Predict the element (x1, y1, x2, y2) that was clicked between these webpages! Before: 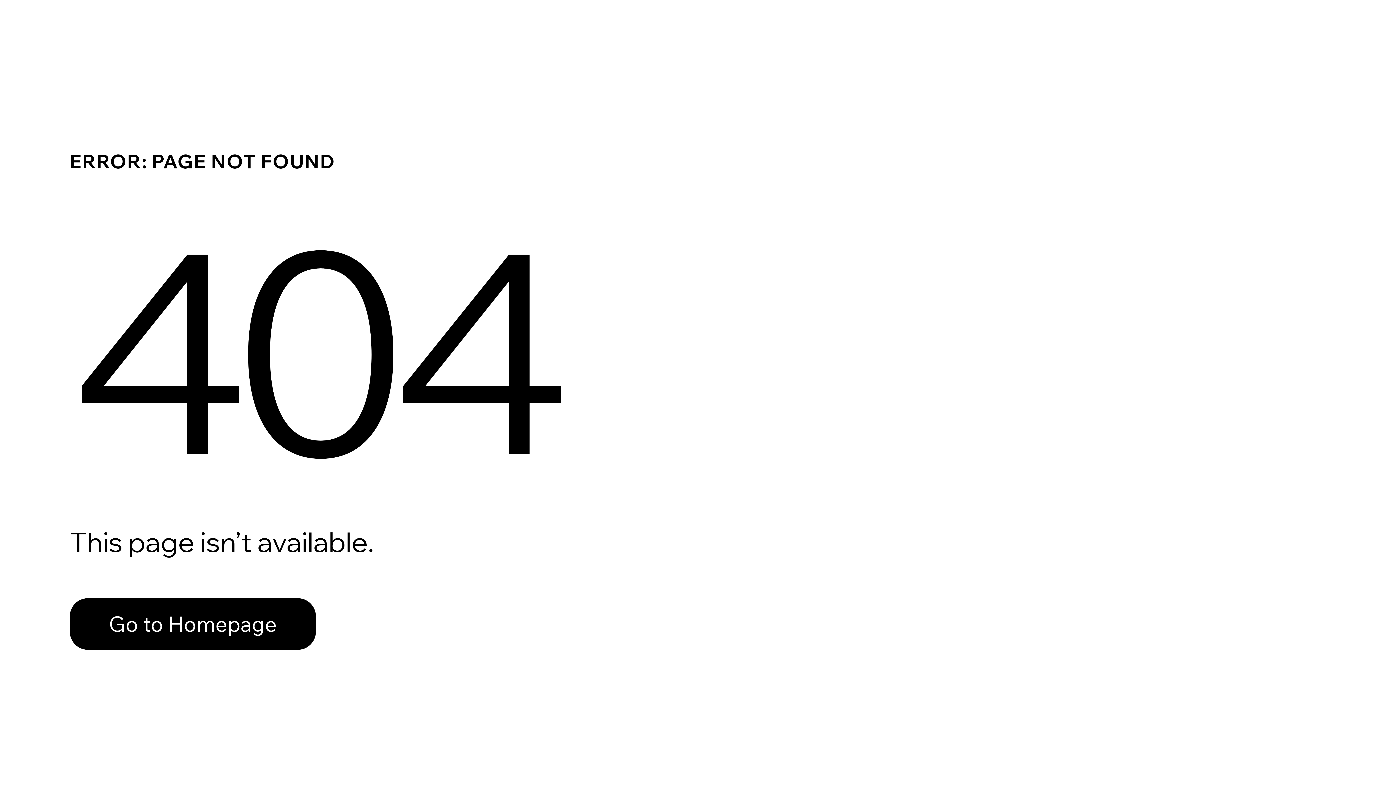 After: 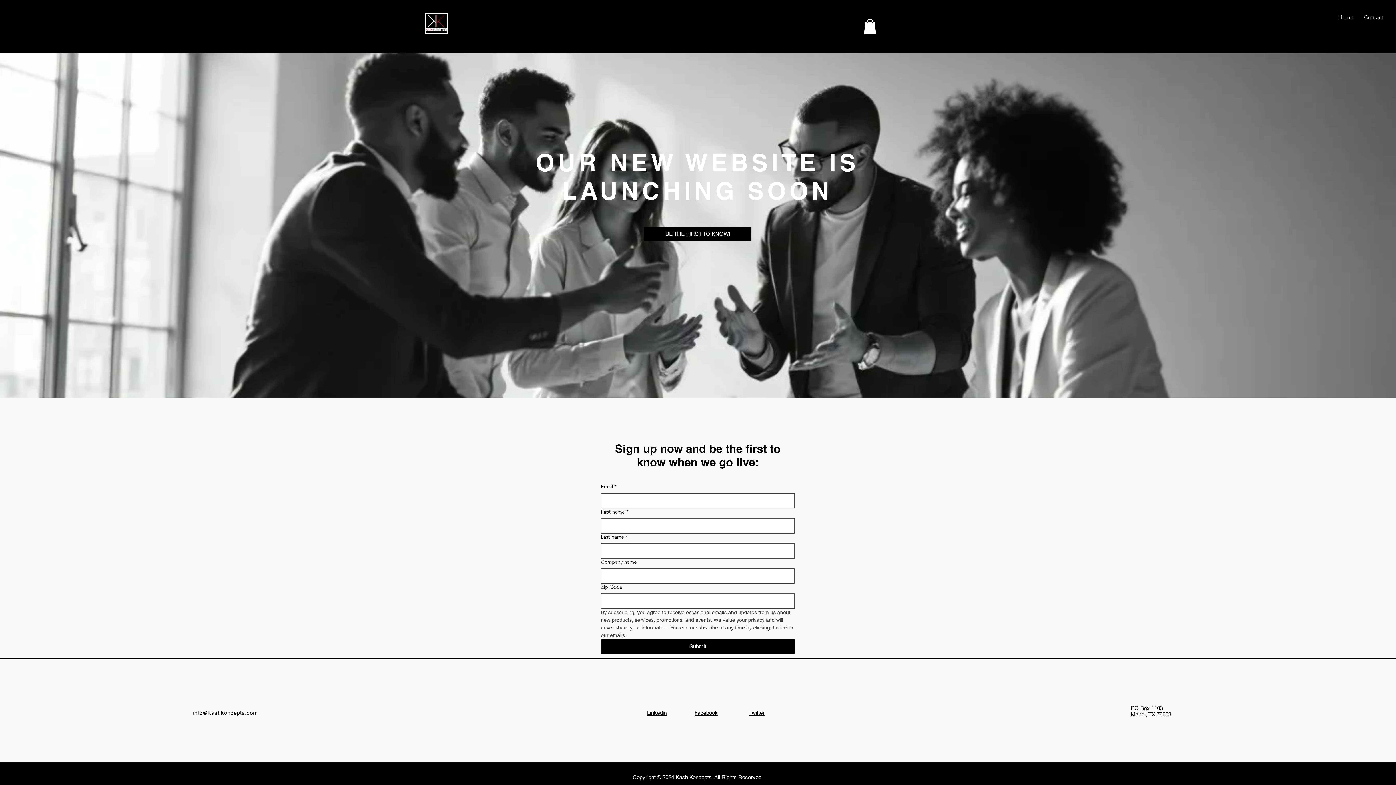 Action: label: Go to Homepage bbox: (69, 598, 316, 650)